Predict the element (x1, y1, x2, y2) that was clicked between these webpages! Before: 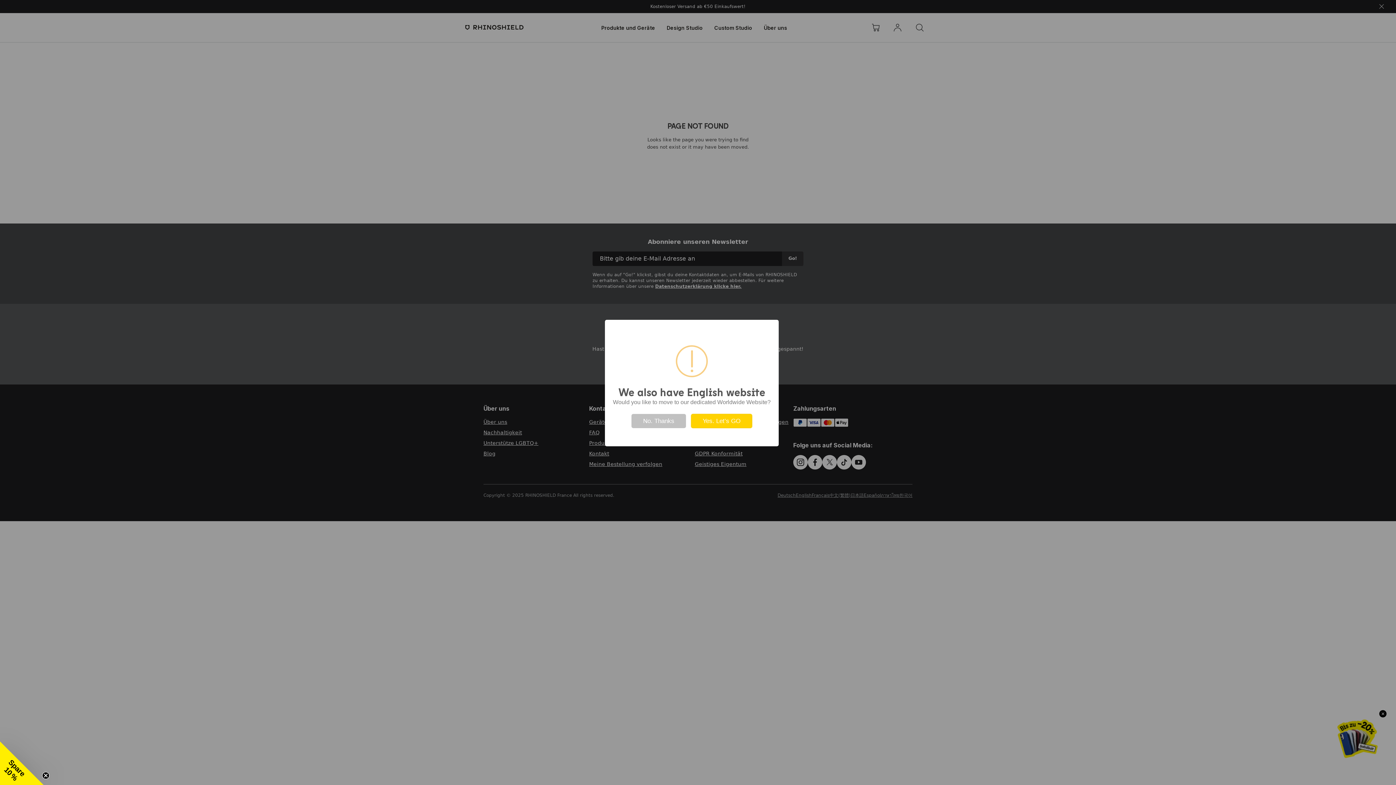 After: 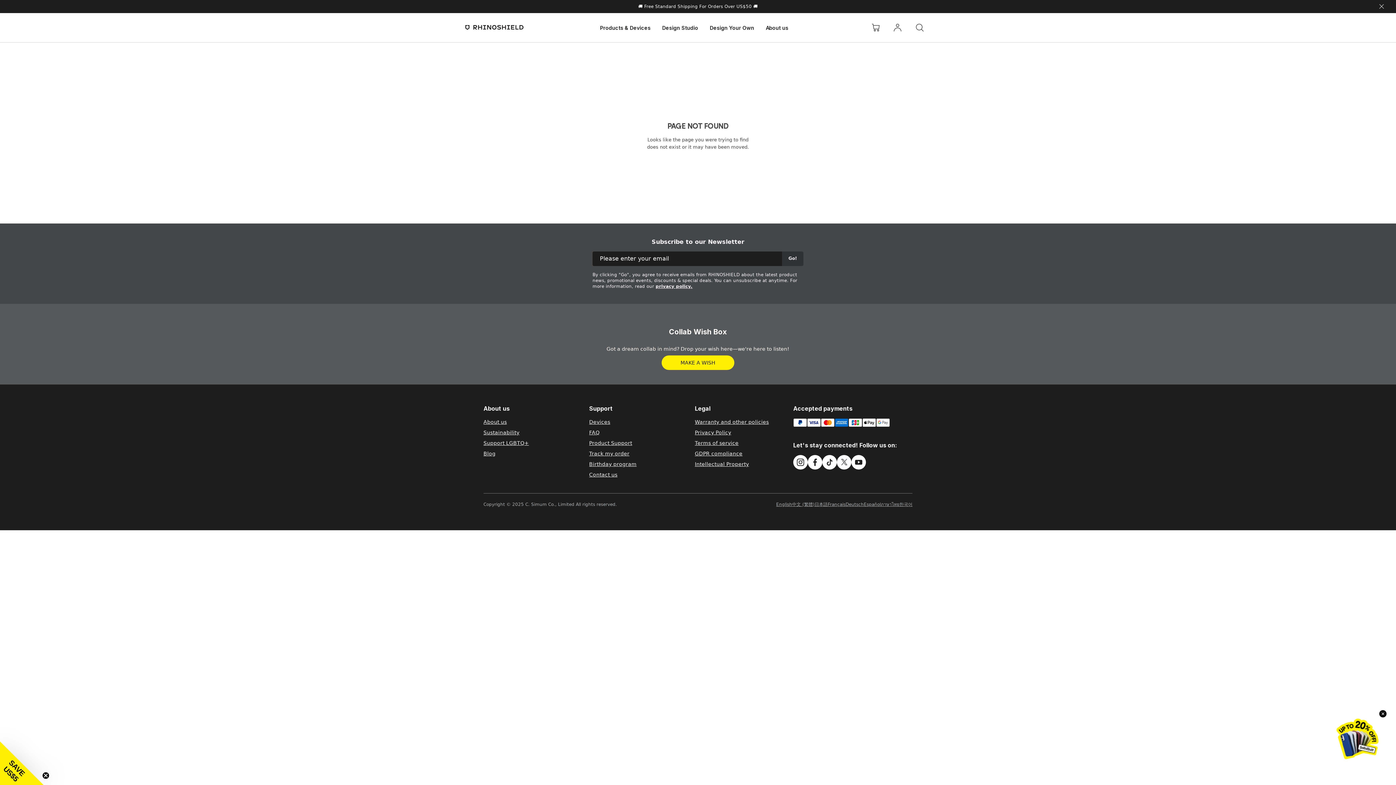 Action: label: Yes. Let’s GO bbox: (691, 414, 752, 428)